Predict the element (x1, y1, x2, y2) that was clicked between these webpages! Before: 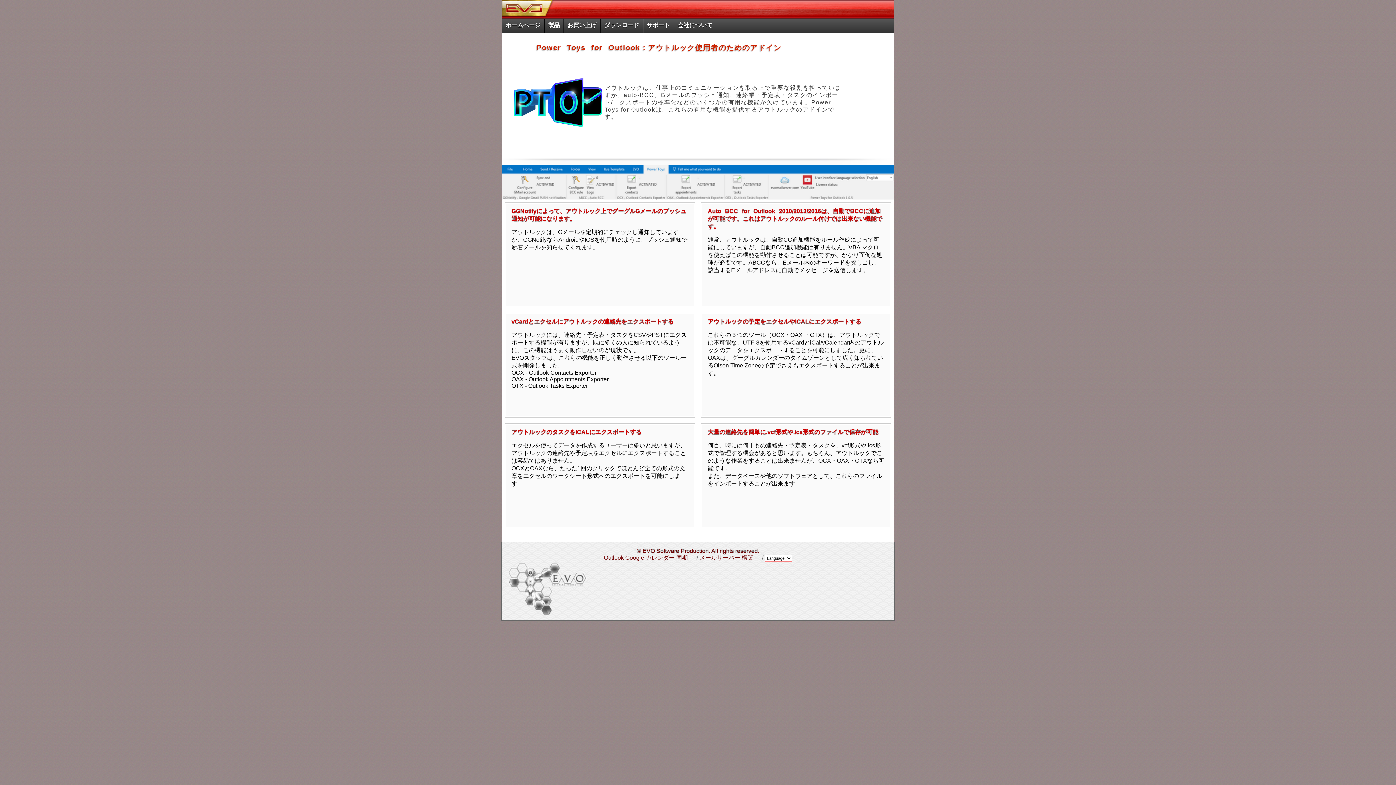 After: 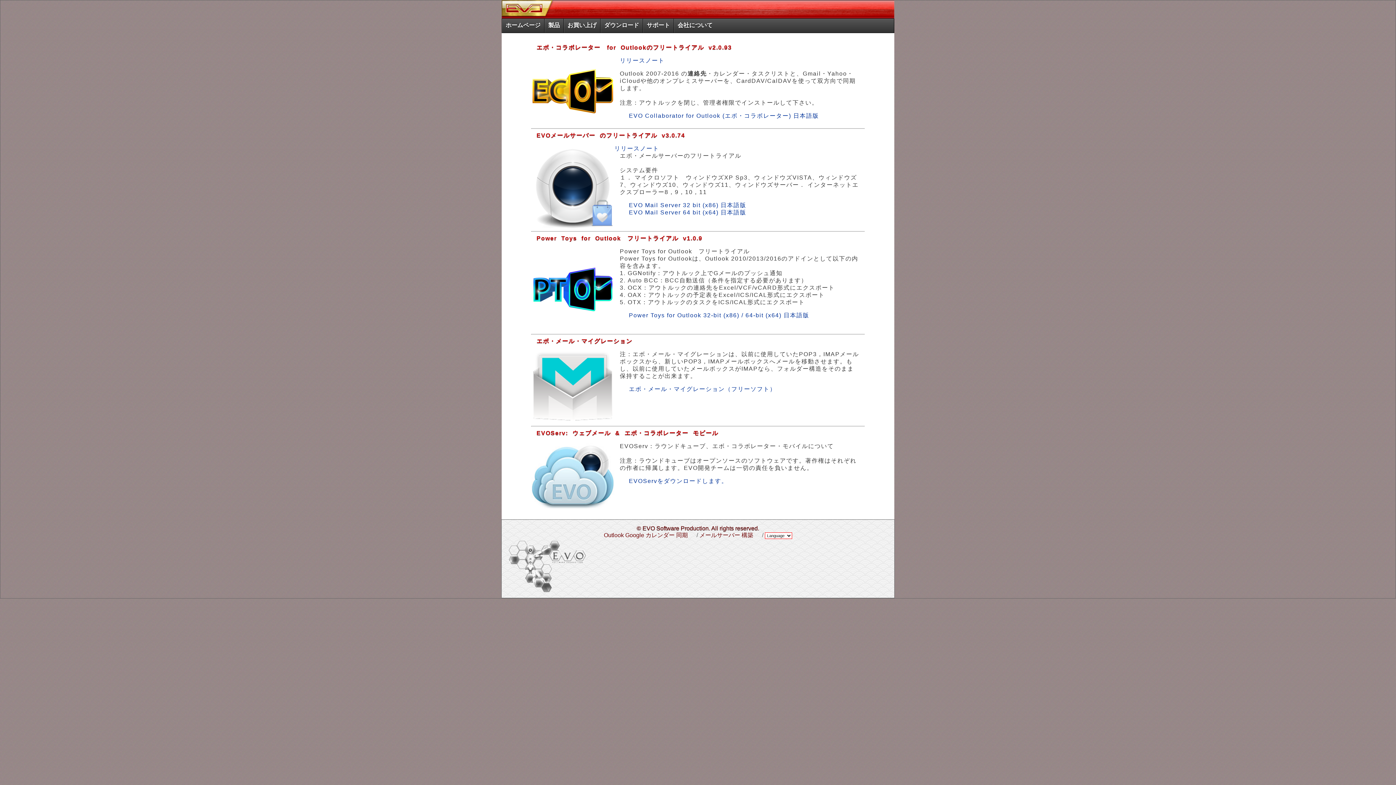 Action: bbox: (511, 144, 604, 150)